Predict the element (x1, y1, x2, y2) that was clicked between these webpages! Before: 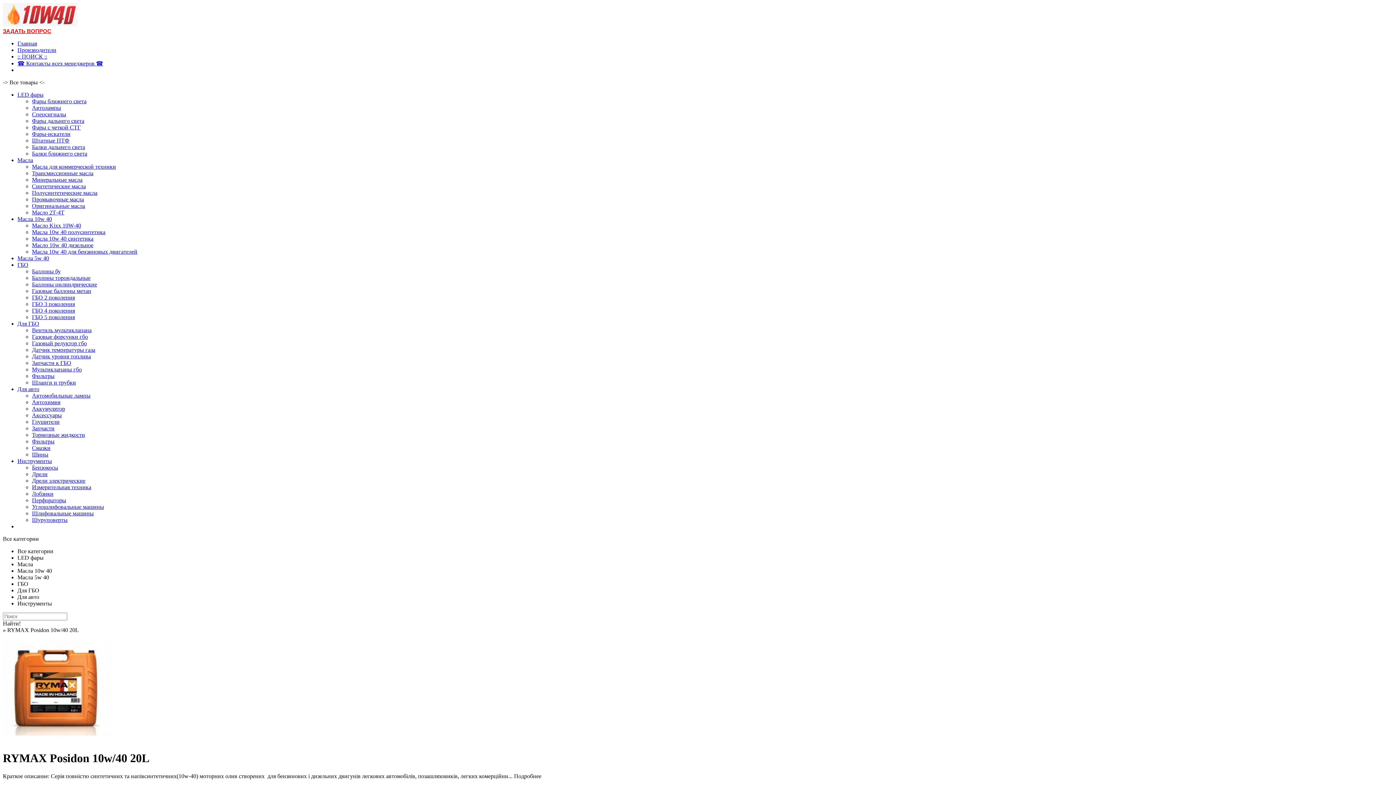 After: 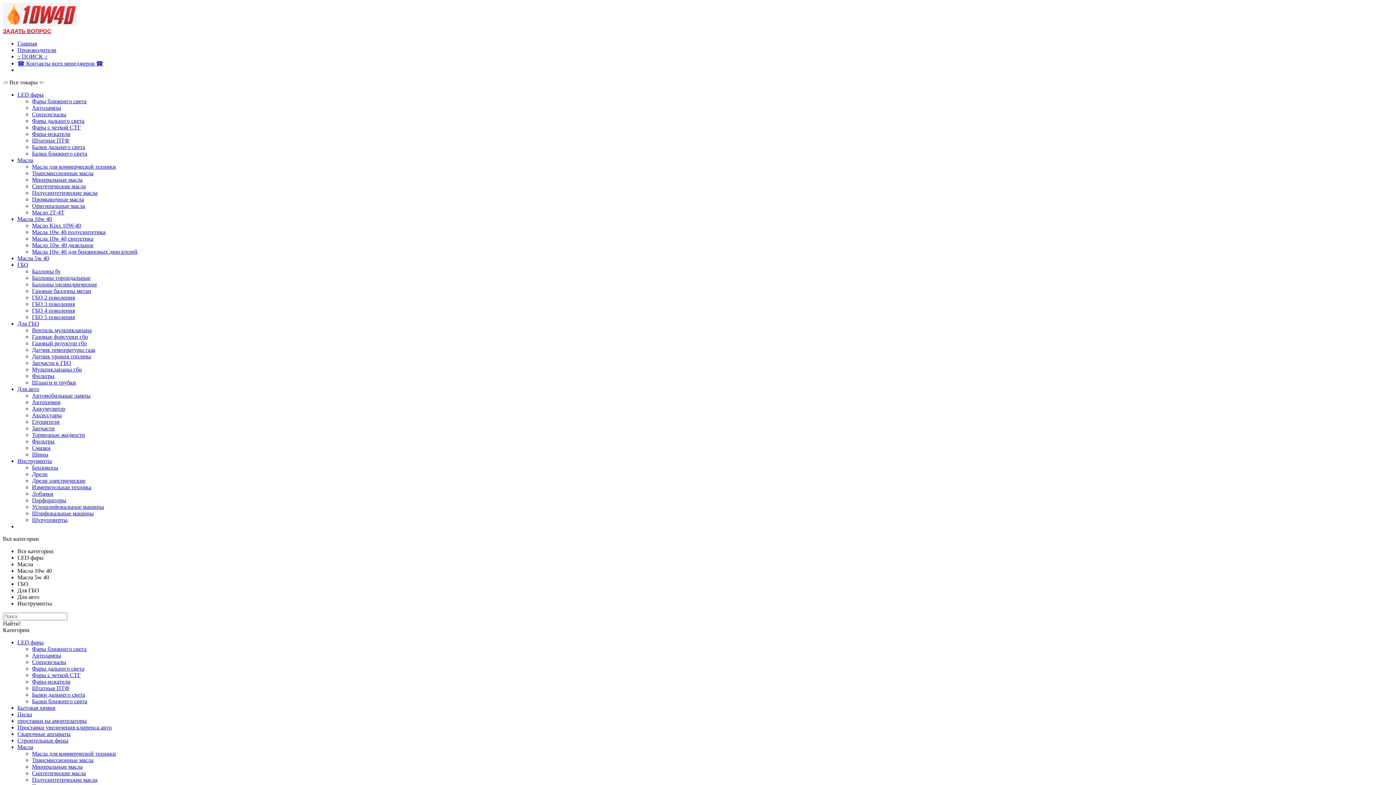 Action: label: Масла 10w 40 для бензиновых двигателей bbox: (32, 248, 137, 254)